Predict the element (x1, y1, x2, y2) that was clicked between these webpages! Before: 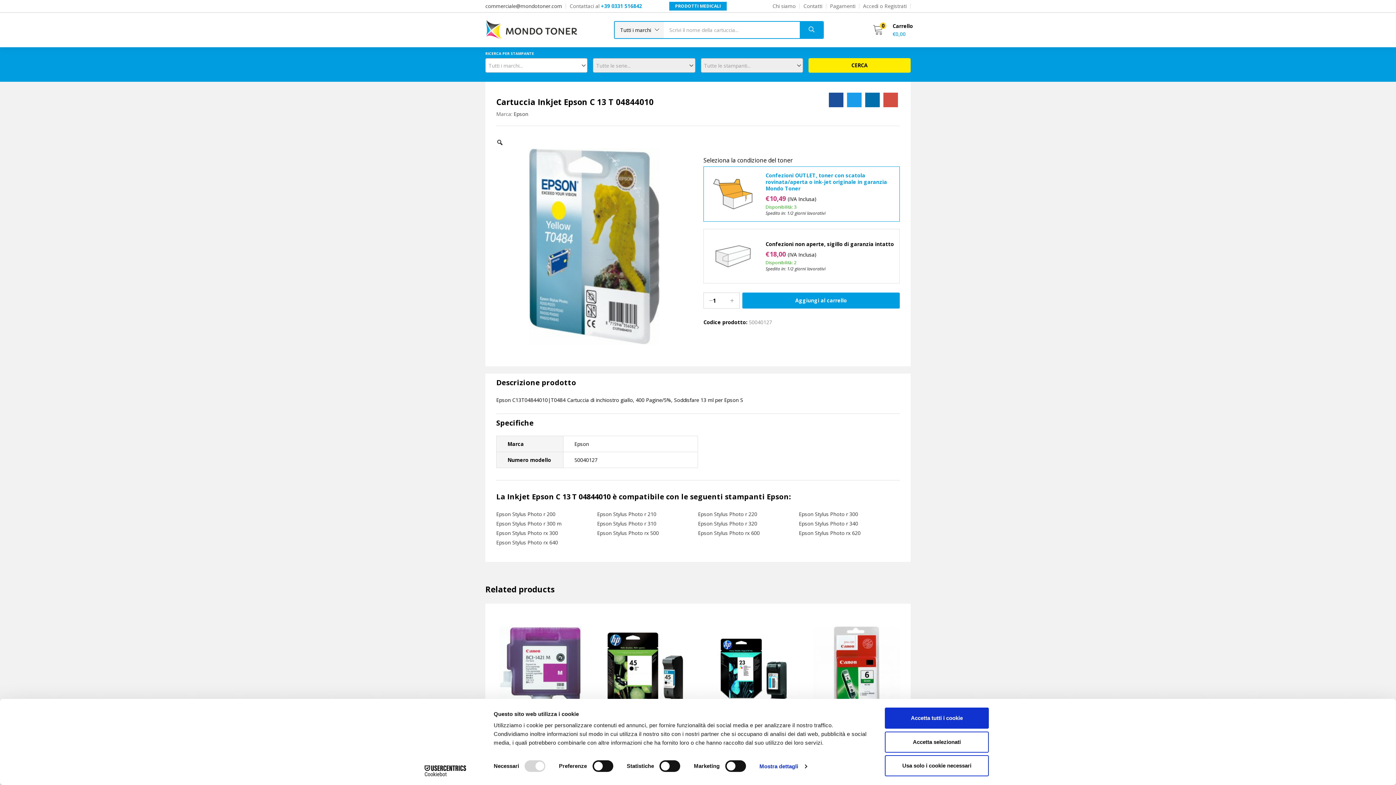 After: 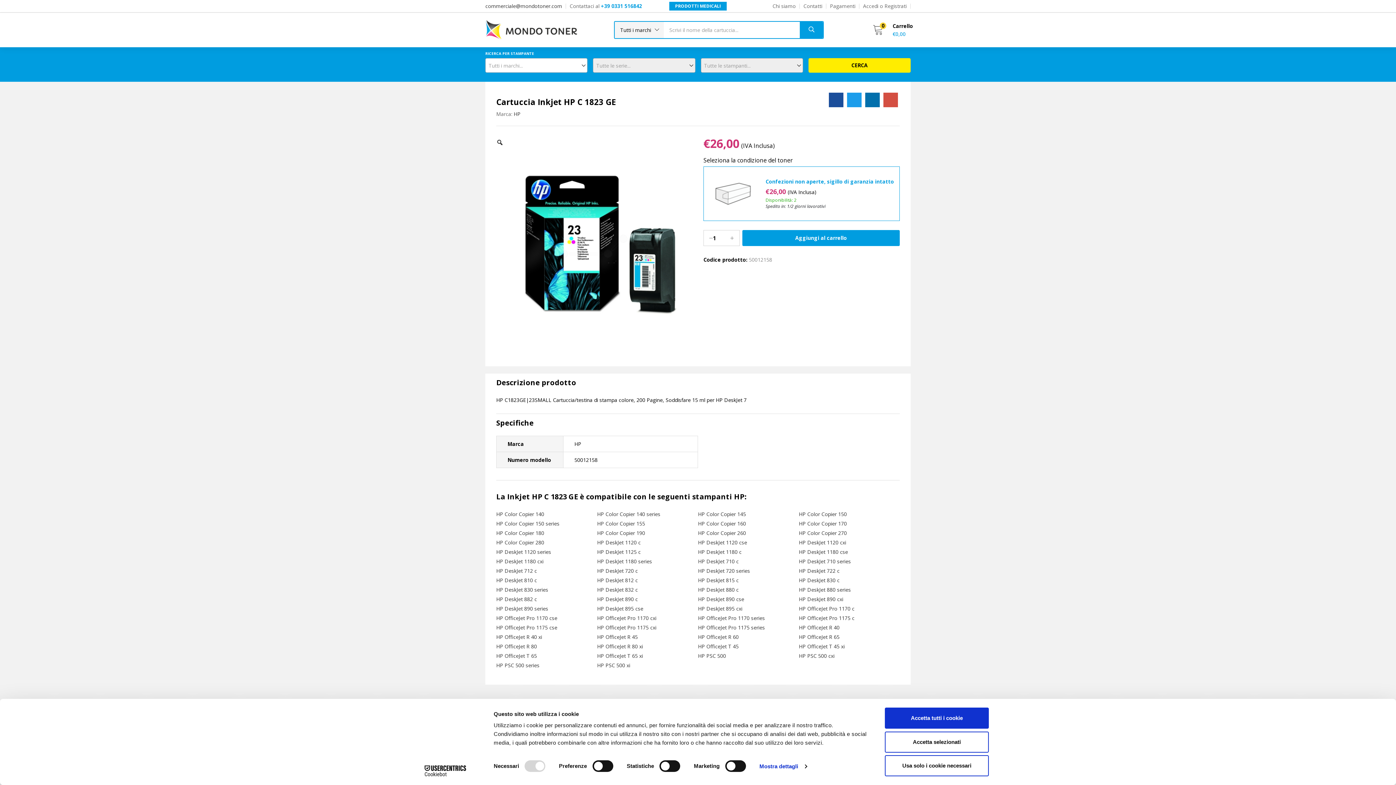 Action: bbox: (708, 666, 794, 673)